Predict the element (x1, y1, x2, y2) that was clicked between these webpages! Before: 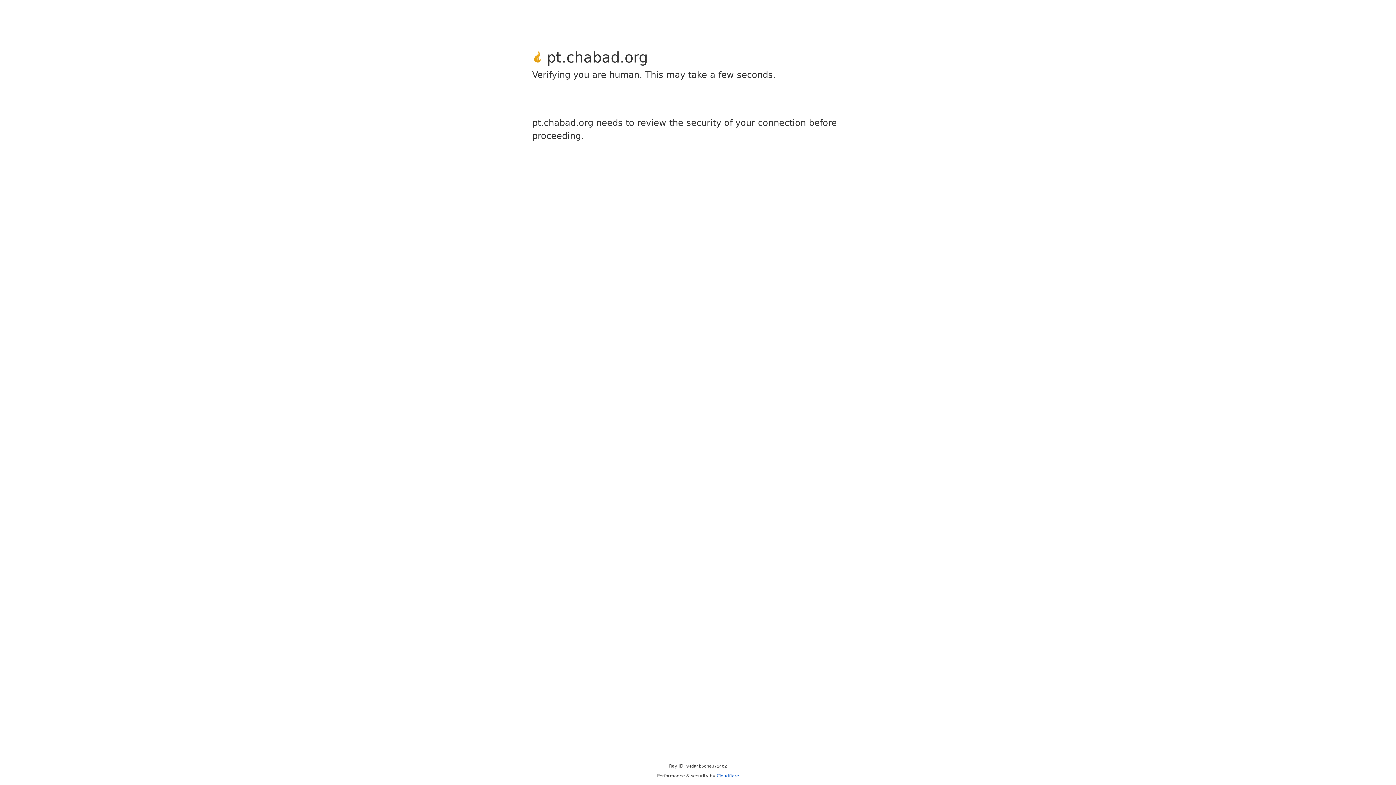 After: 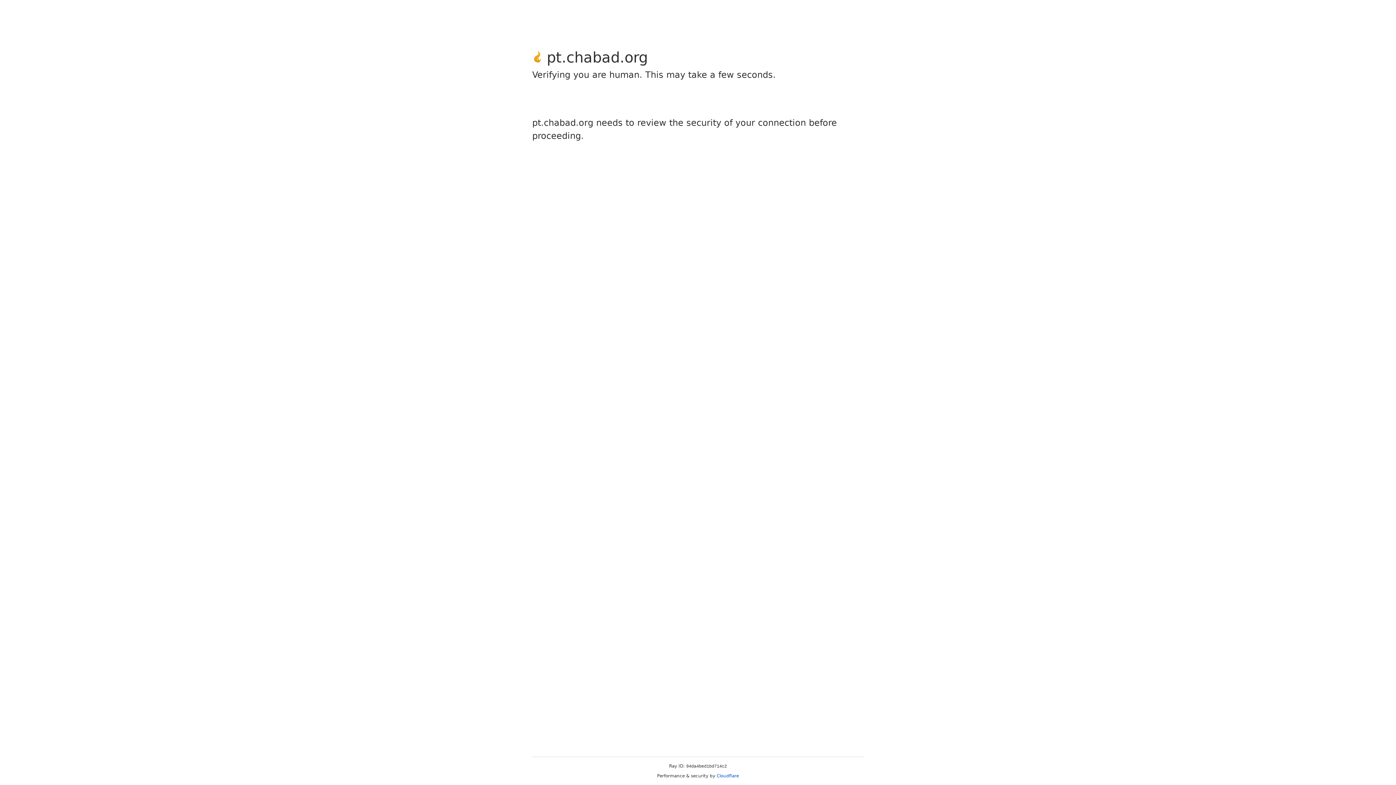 Action: bbox: (716, 773, 739, 778) label: Cloudflare